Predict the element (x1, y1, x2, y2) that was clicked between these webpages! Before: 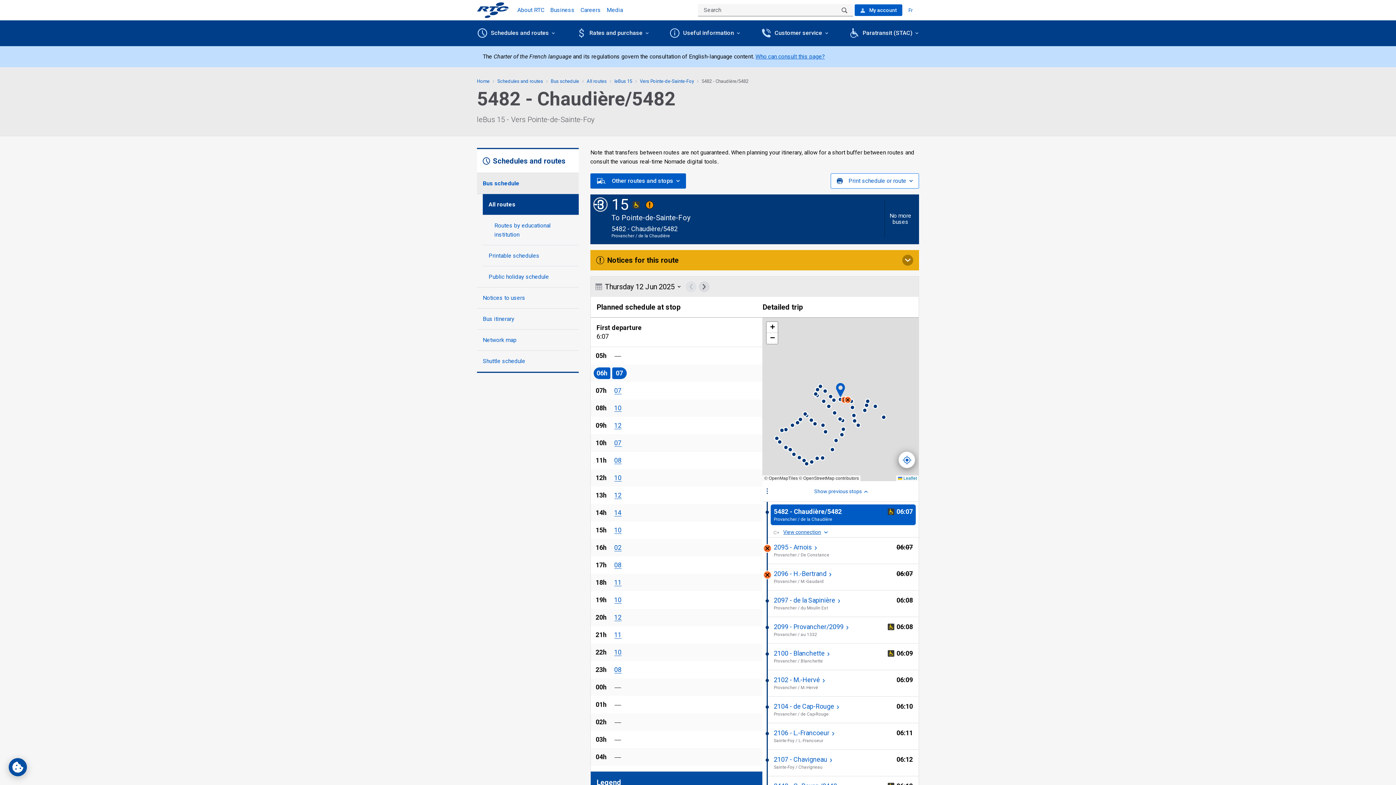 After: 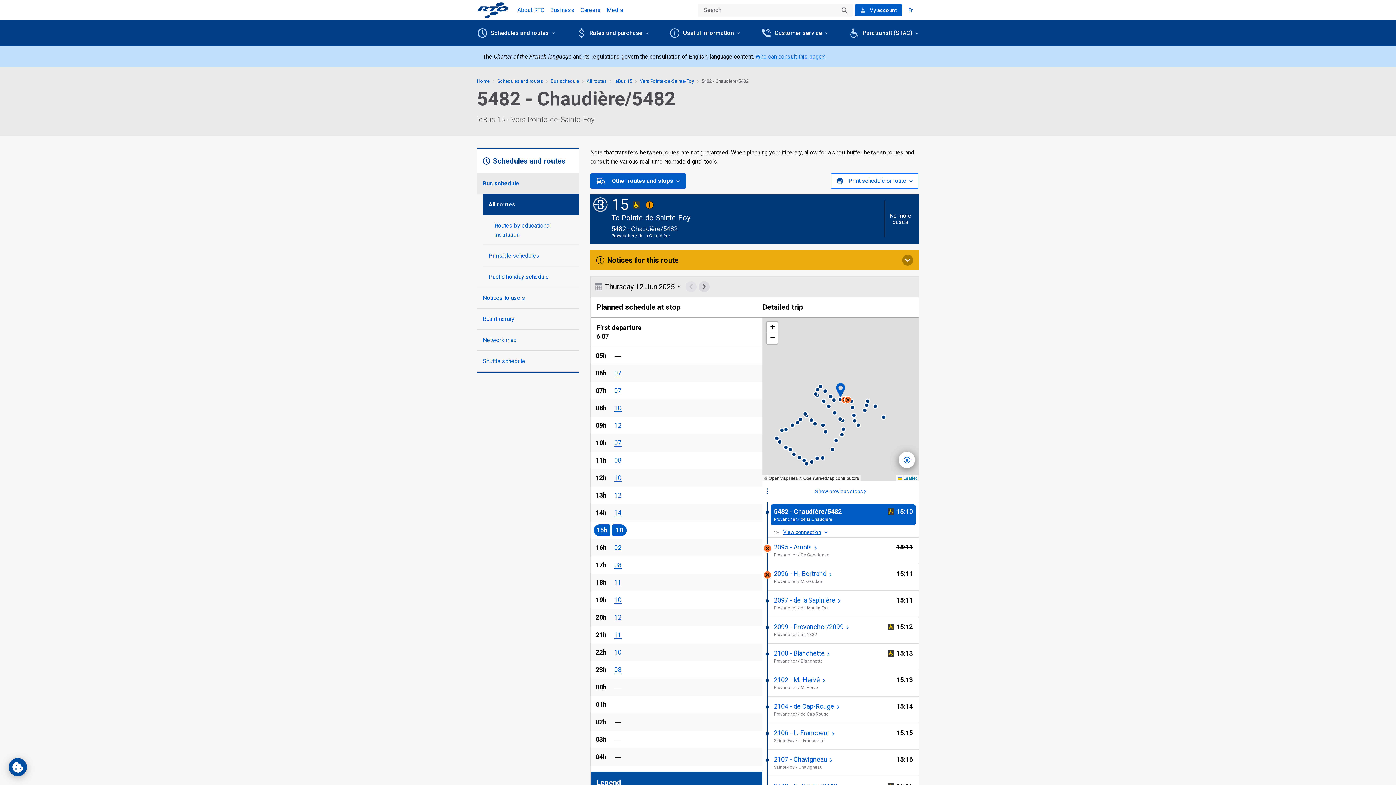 Action: label: 19 hour
10 bbox: (614, 527, 621, 534)